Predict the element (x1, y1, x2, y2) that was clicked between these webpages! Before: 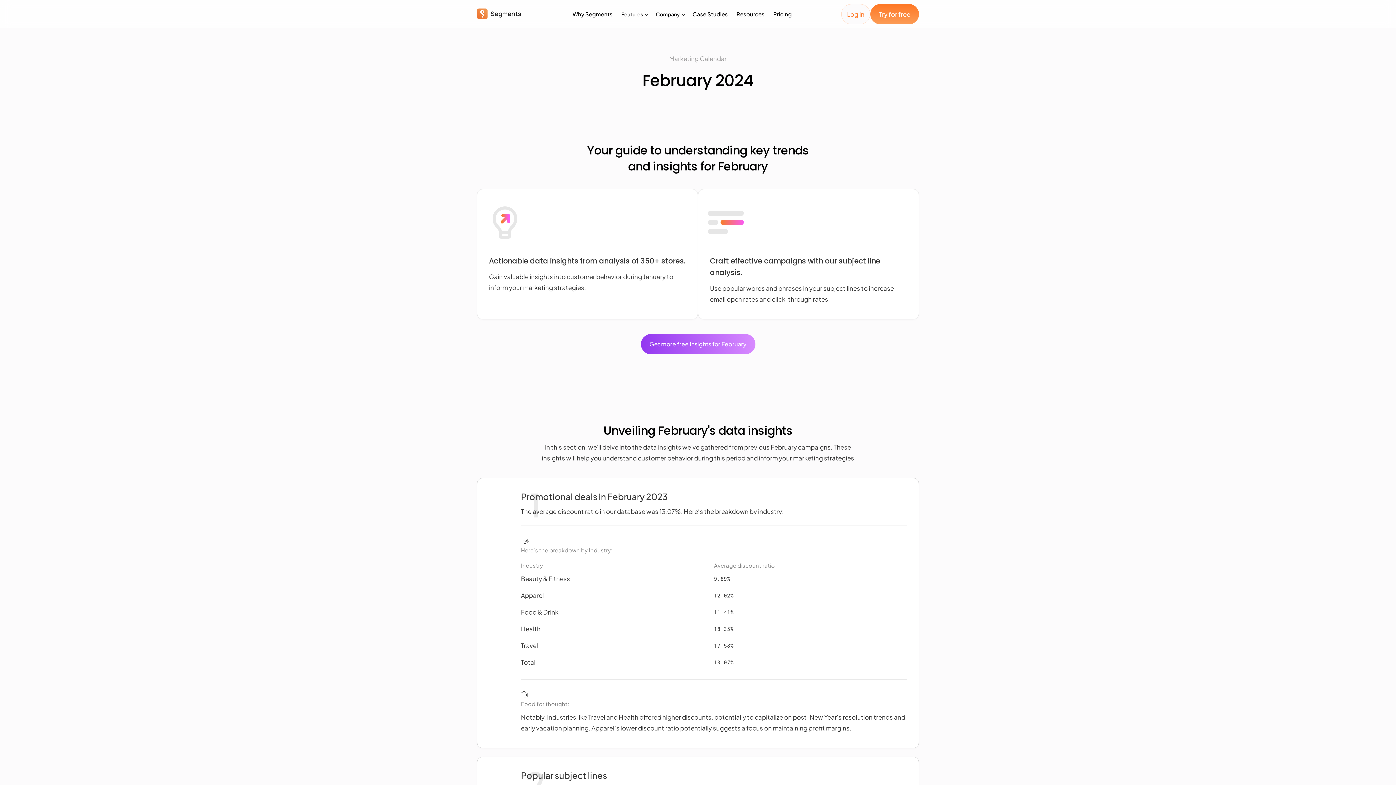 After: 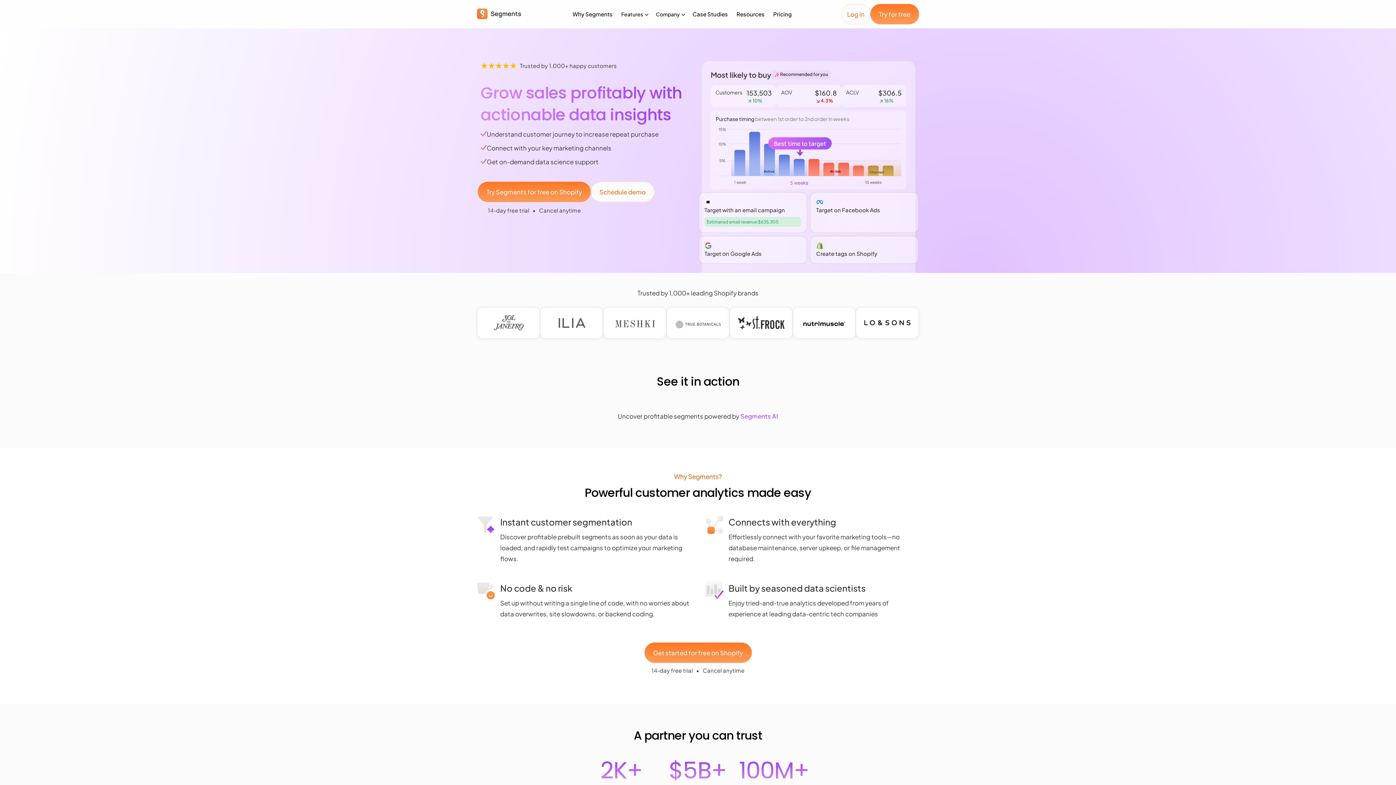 Action: bbox: (477, 5, 521, 23)